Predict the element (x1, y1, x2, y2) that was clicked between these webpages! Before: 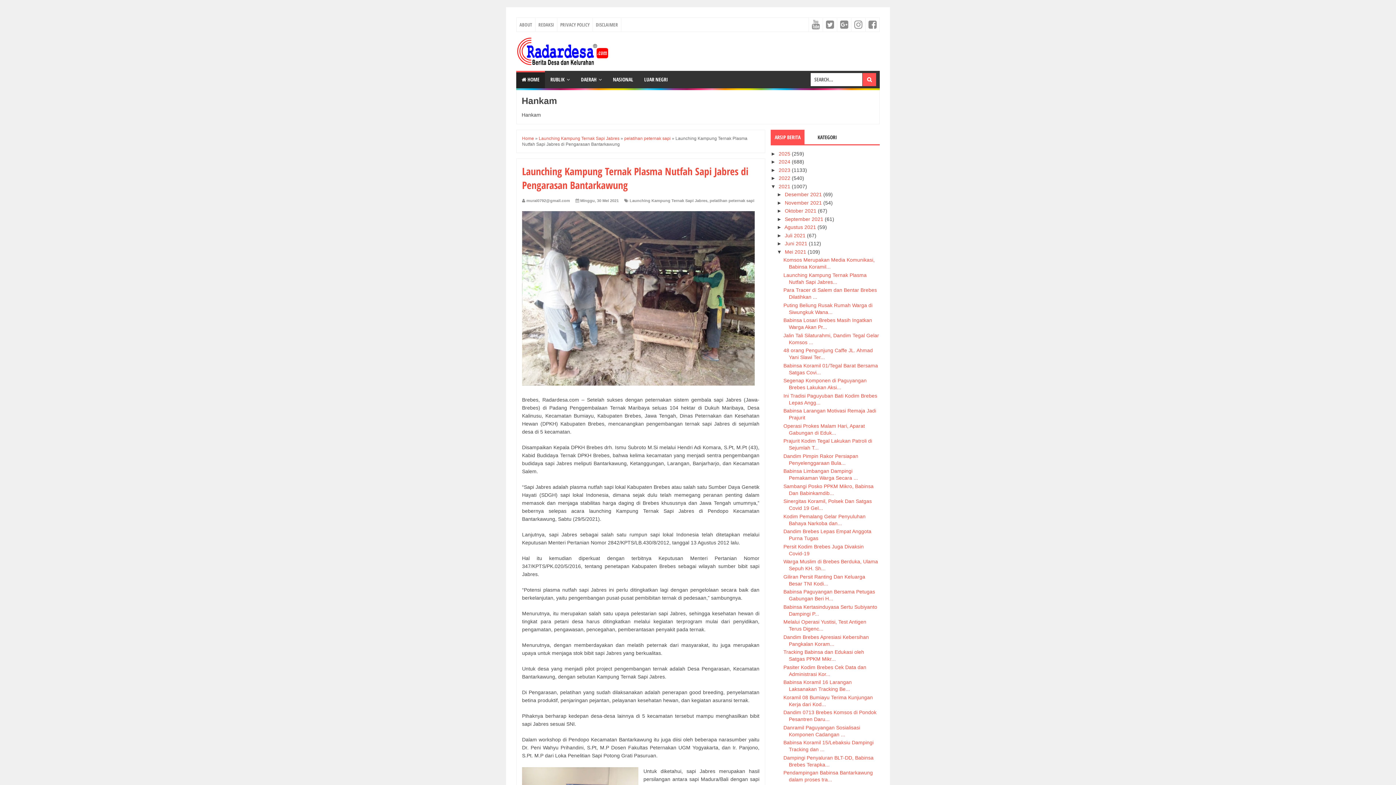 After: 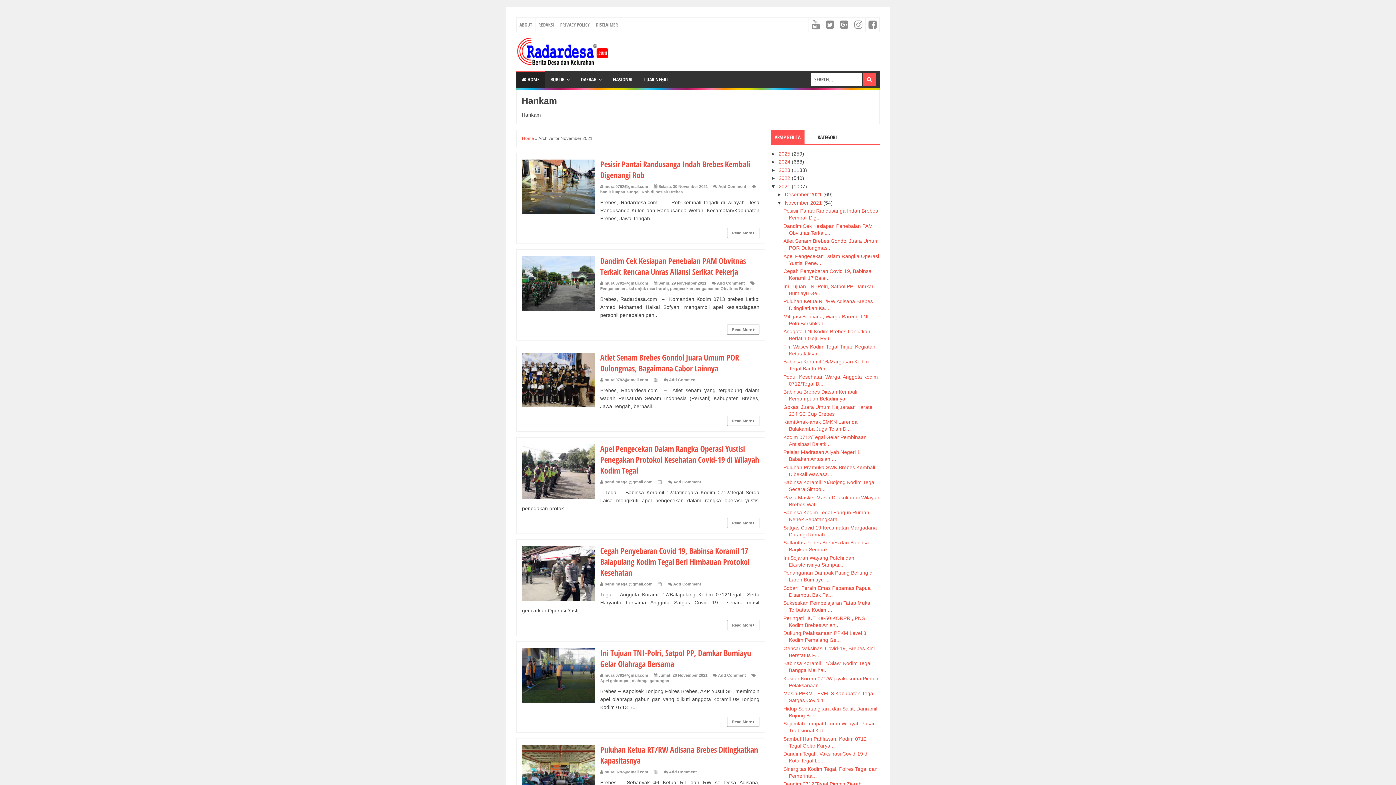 Action: bbox: (785, 199, 823, 205) label: November 2021 